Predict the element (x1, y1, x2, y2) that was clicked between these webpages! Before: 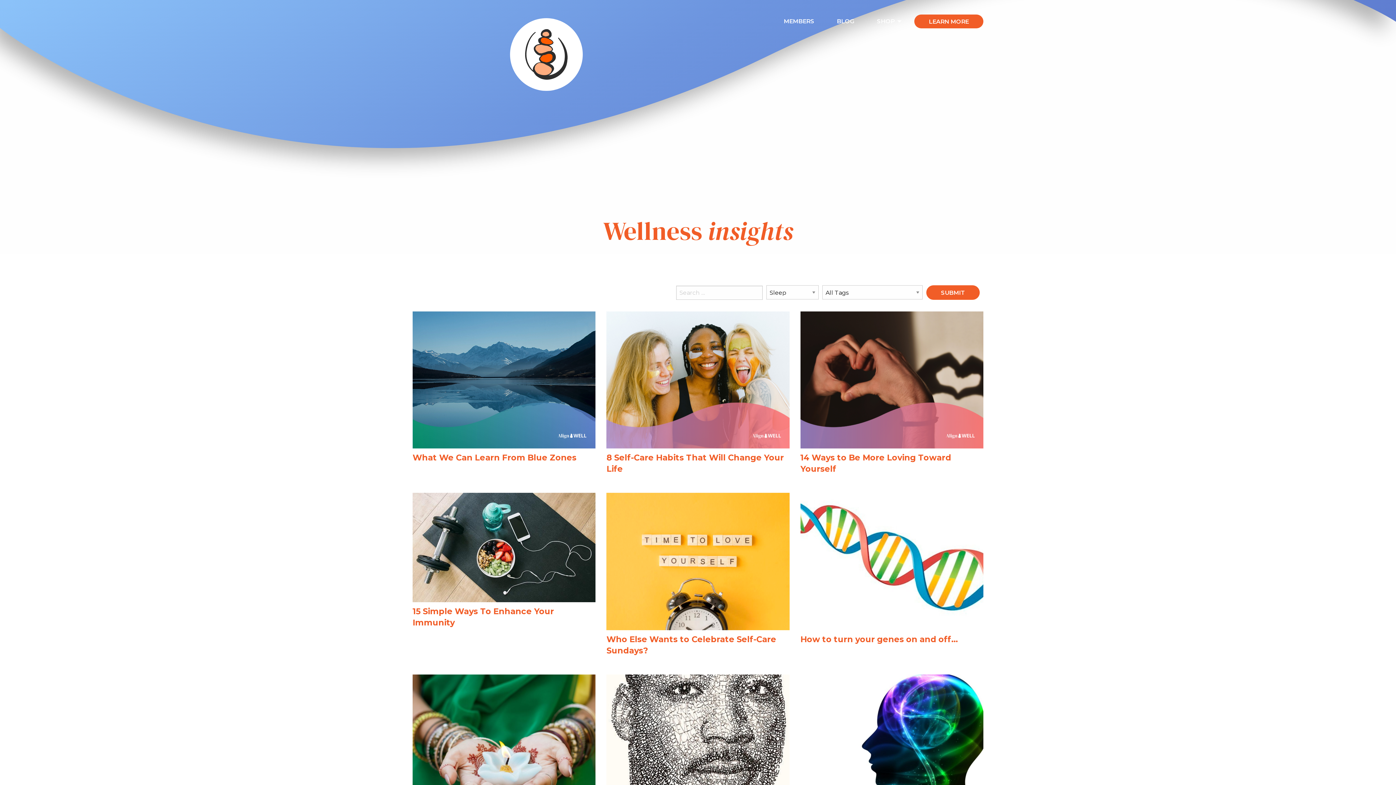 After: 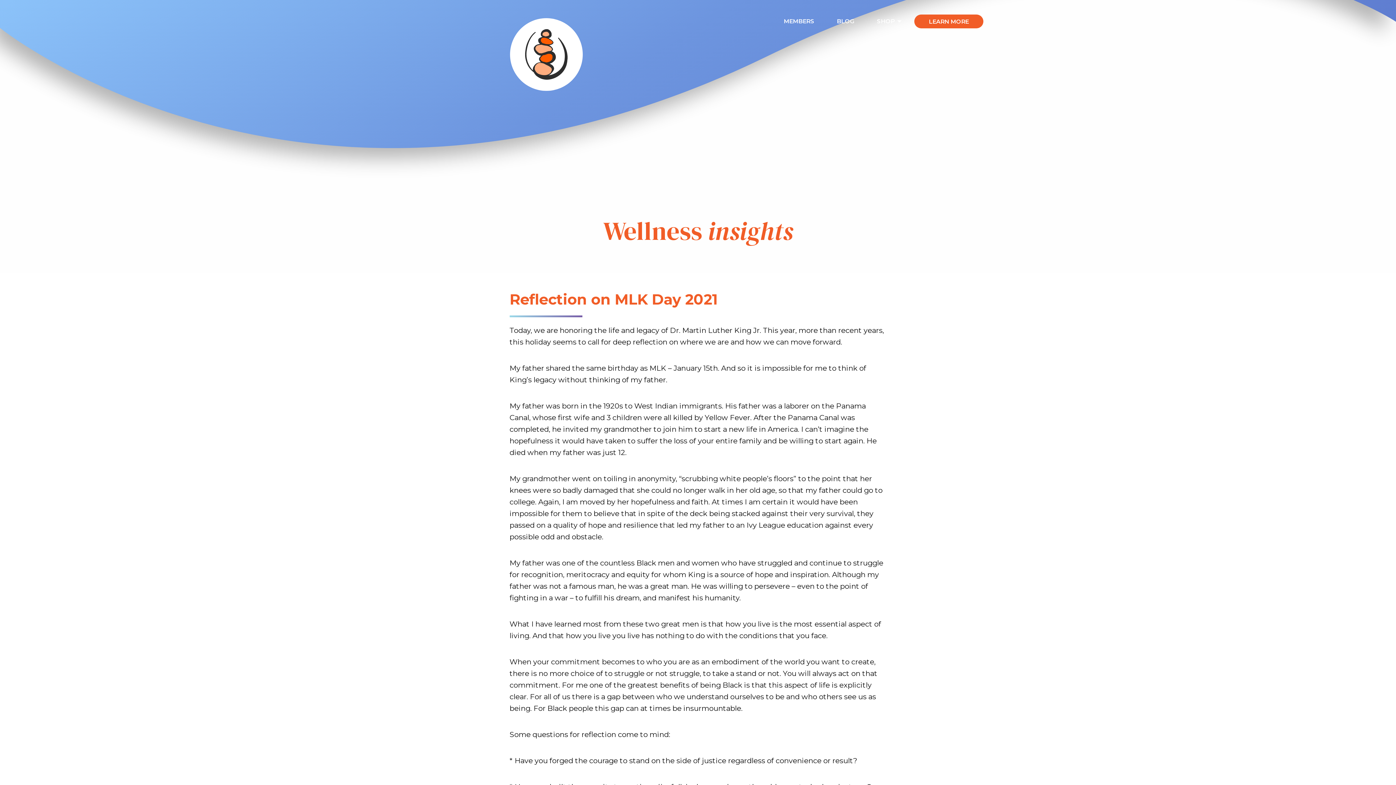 Action: bbox: (606, 739, 789, 746)